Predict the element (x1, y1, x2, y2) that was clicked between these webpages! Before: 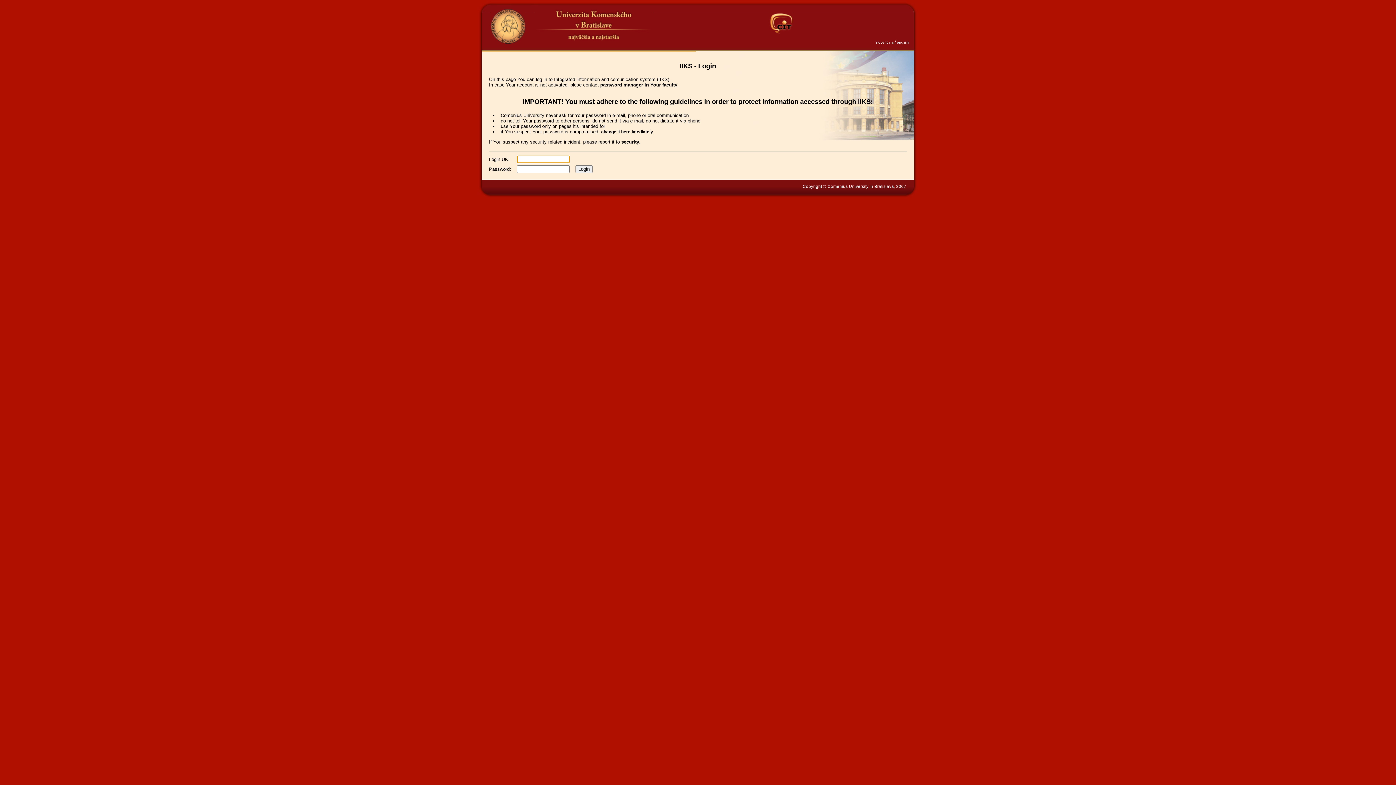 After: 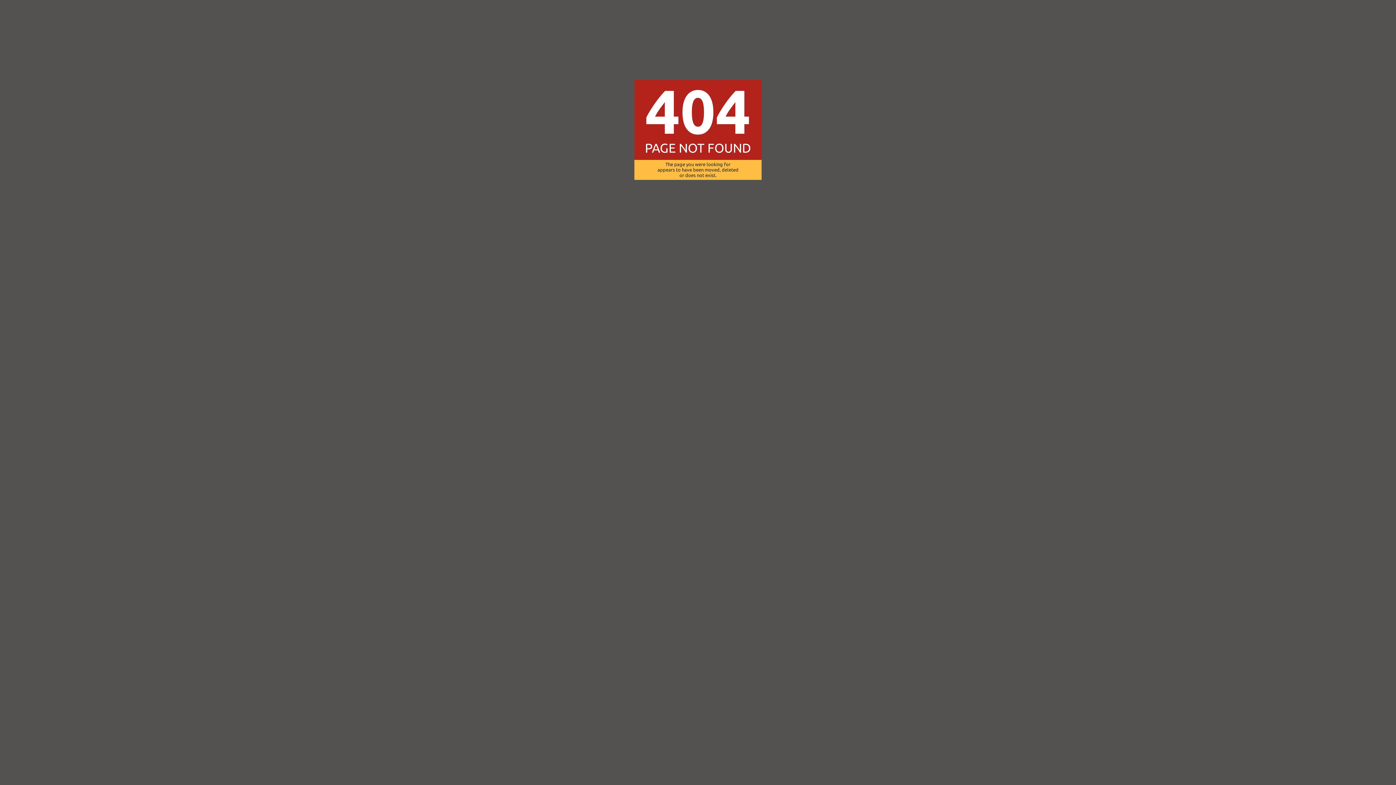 Action: bbox: (600, 82, 677, 87) label: password manager in Your faculty